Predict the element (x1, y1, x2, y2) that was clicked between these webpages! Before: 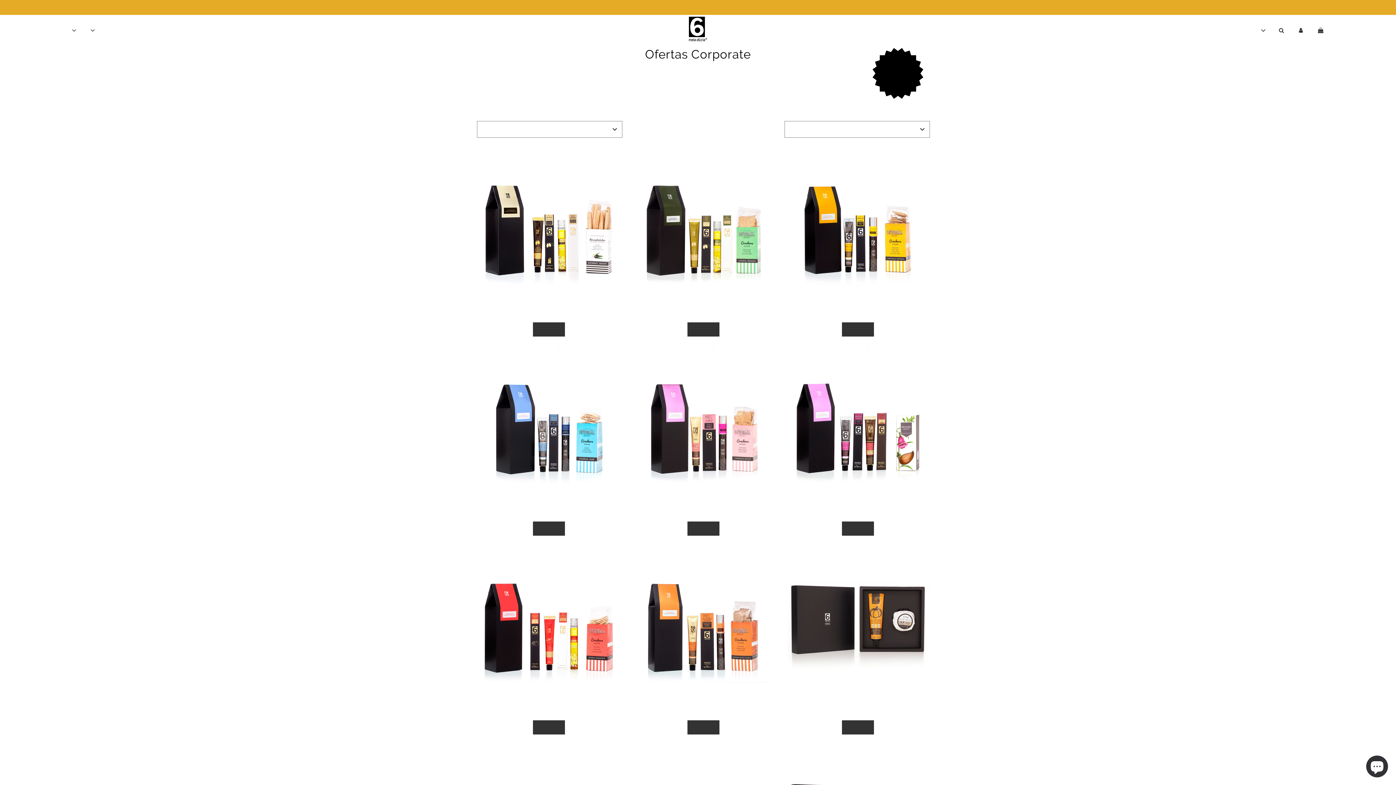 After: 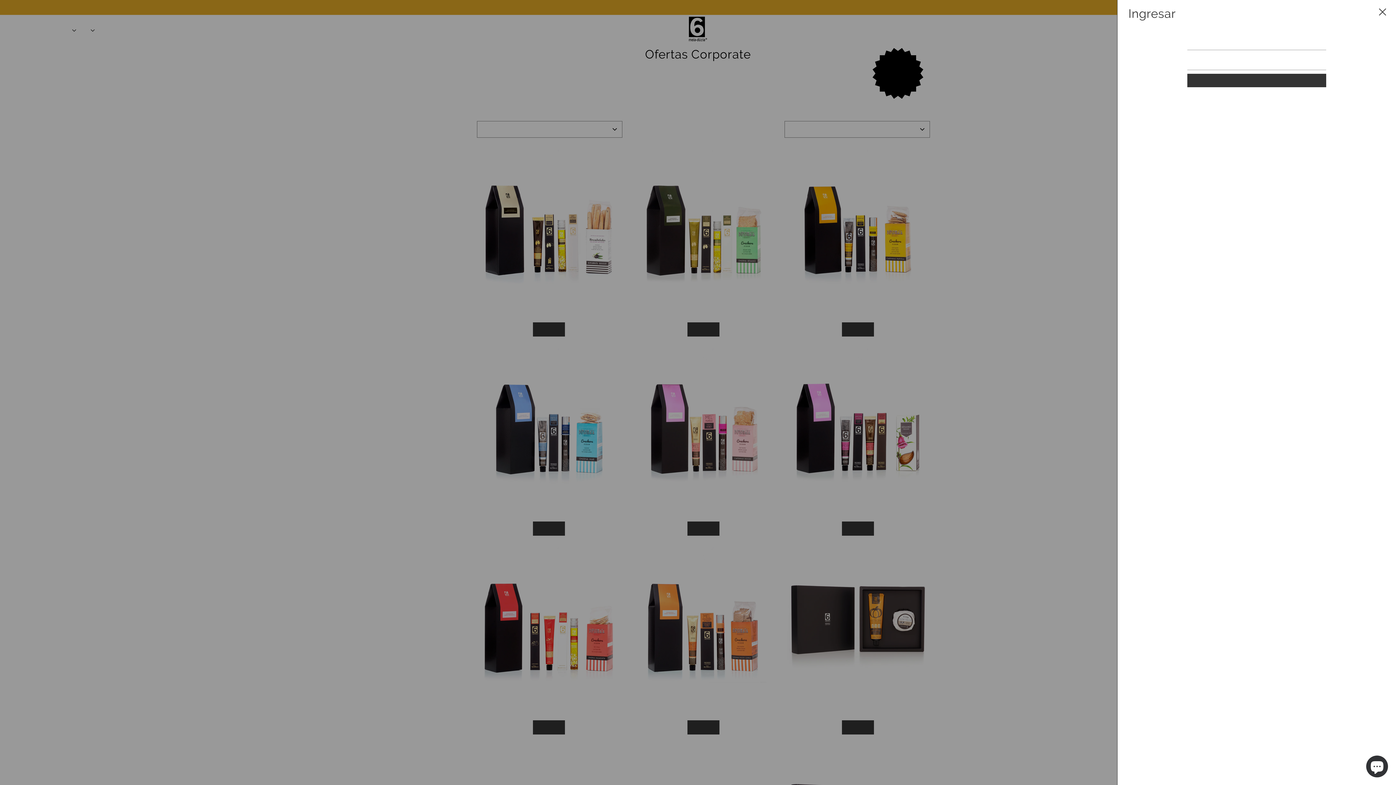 Action: label: MI CUENTA bbox: (1292, 20, 1311, 40)